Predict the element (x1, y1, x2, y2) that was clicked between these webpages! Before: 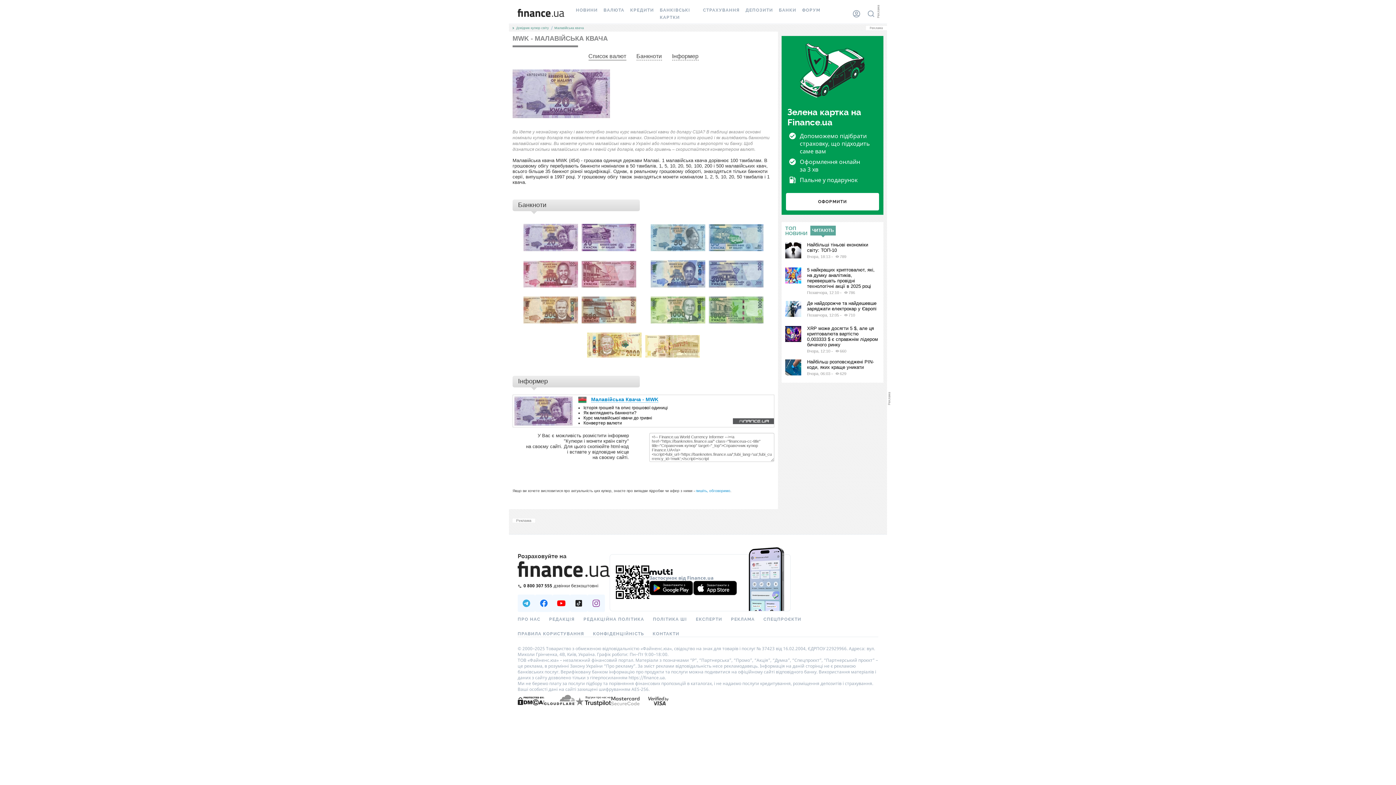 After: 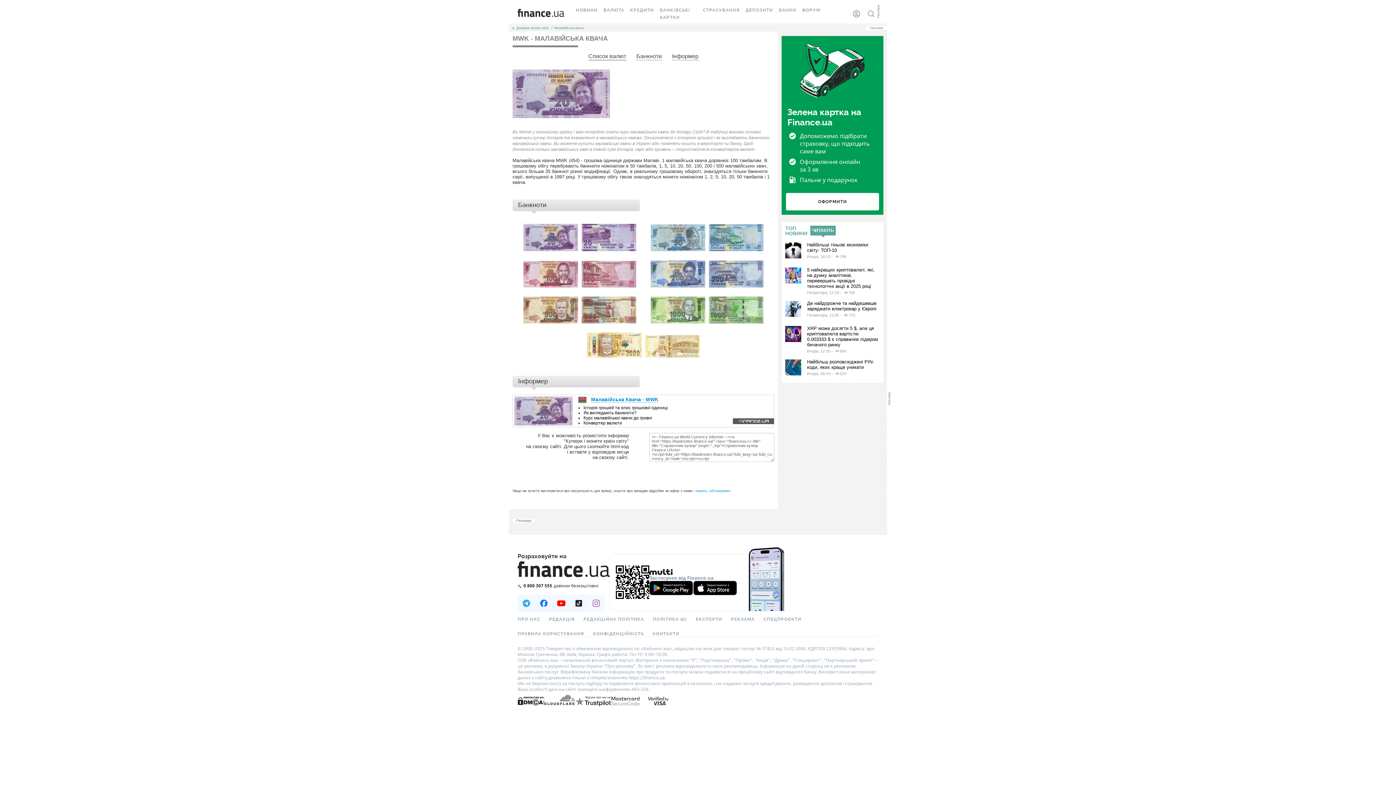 Action: bbox: (587, 594, 605, 612) label: Наша страница в Instagram